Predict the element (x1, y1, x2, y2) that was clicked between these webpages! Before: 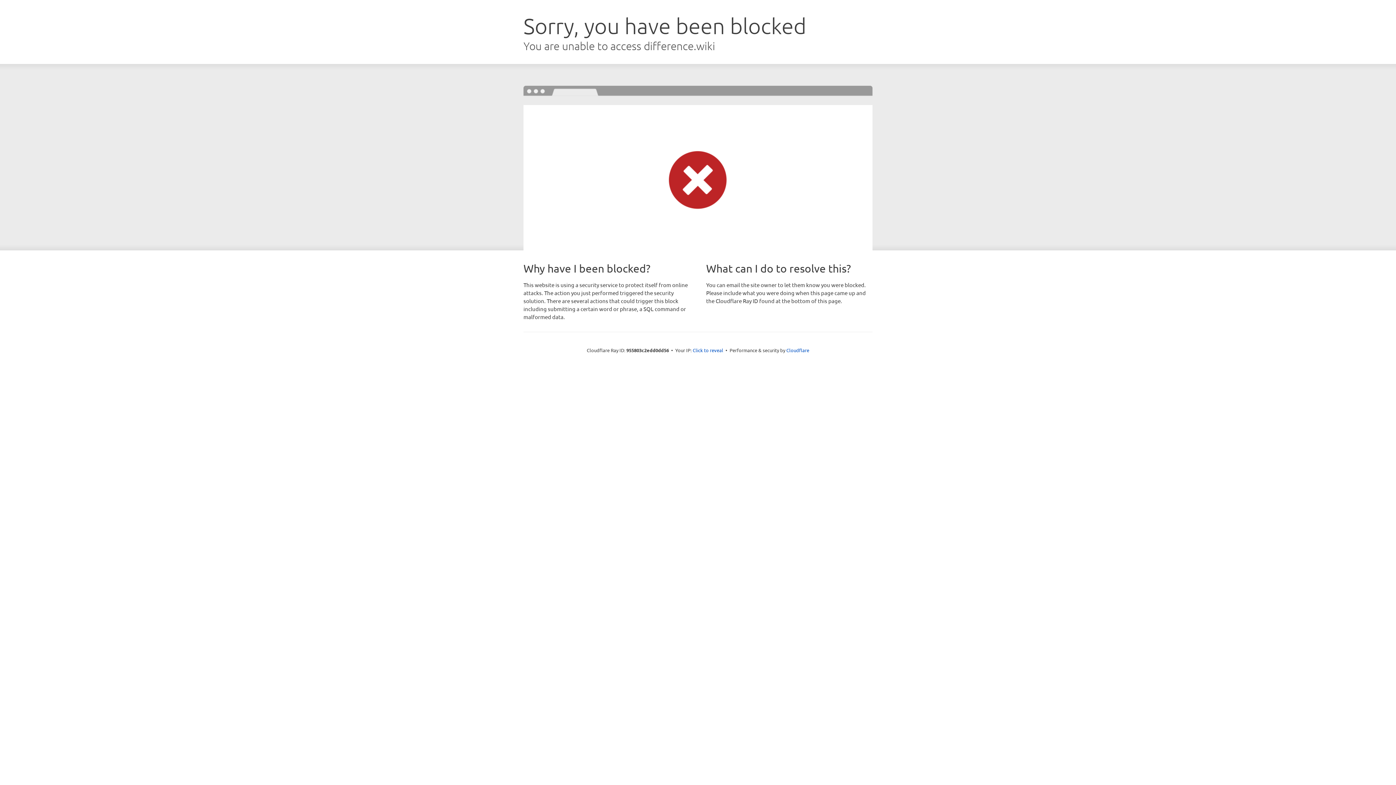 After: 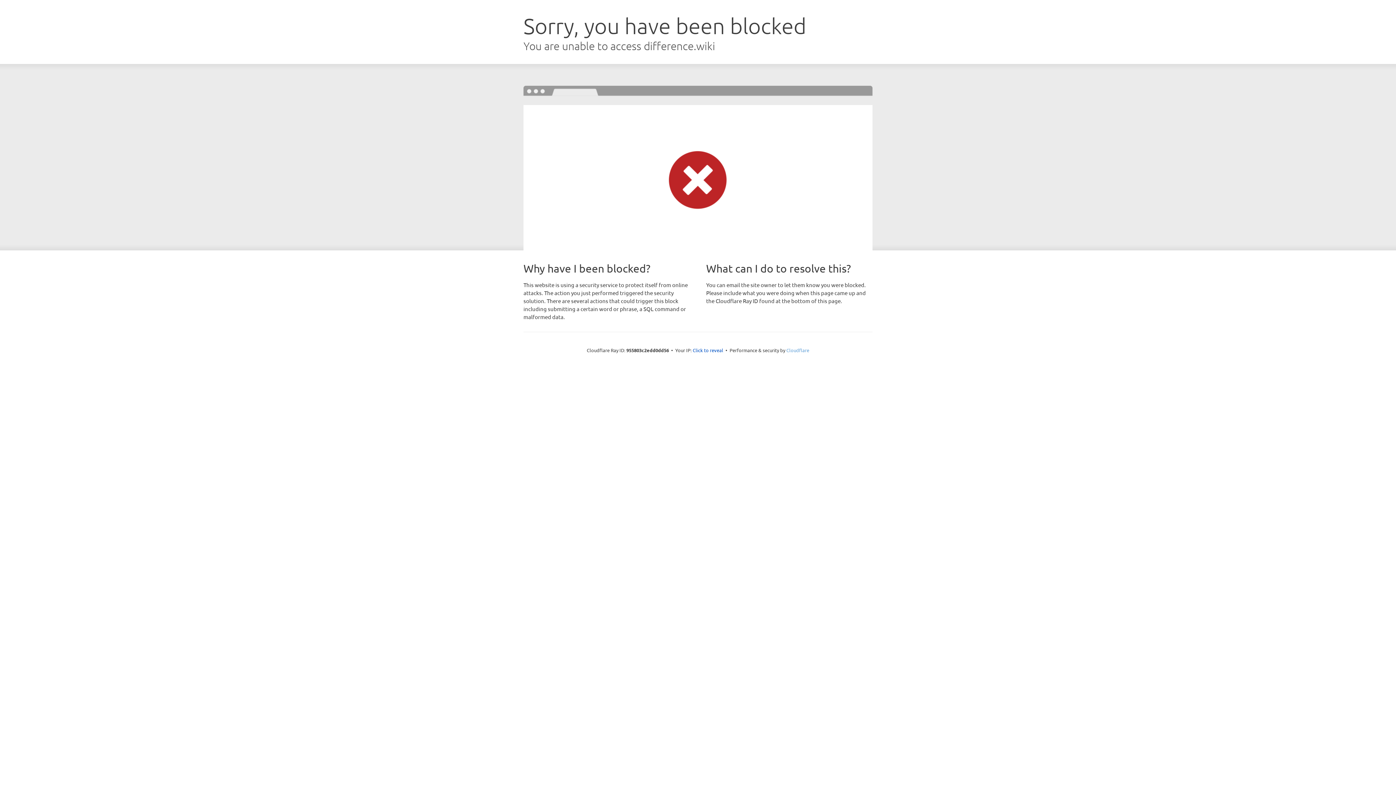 Action: label: Cloudflare bbox: (786, 347, 809, 353)